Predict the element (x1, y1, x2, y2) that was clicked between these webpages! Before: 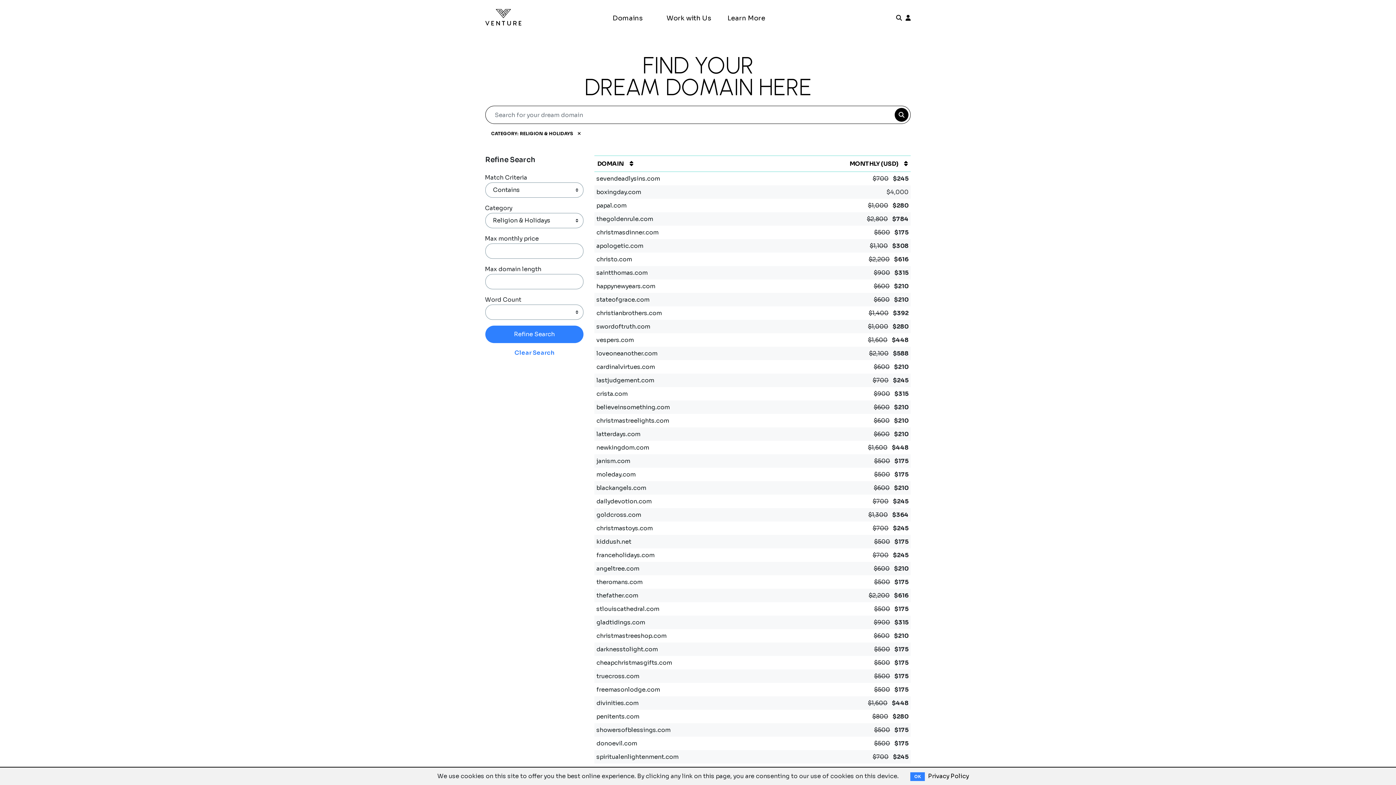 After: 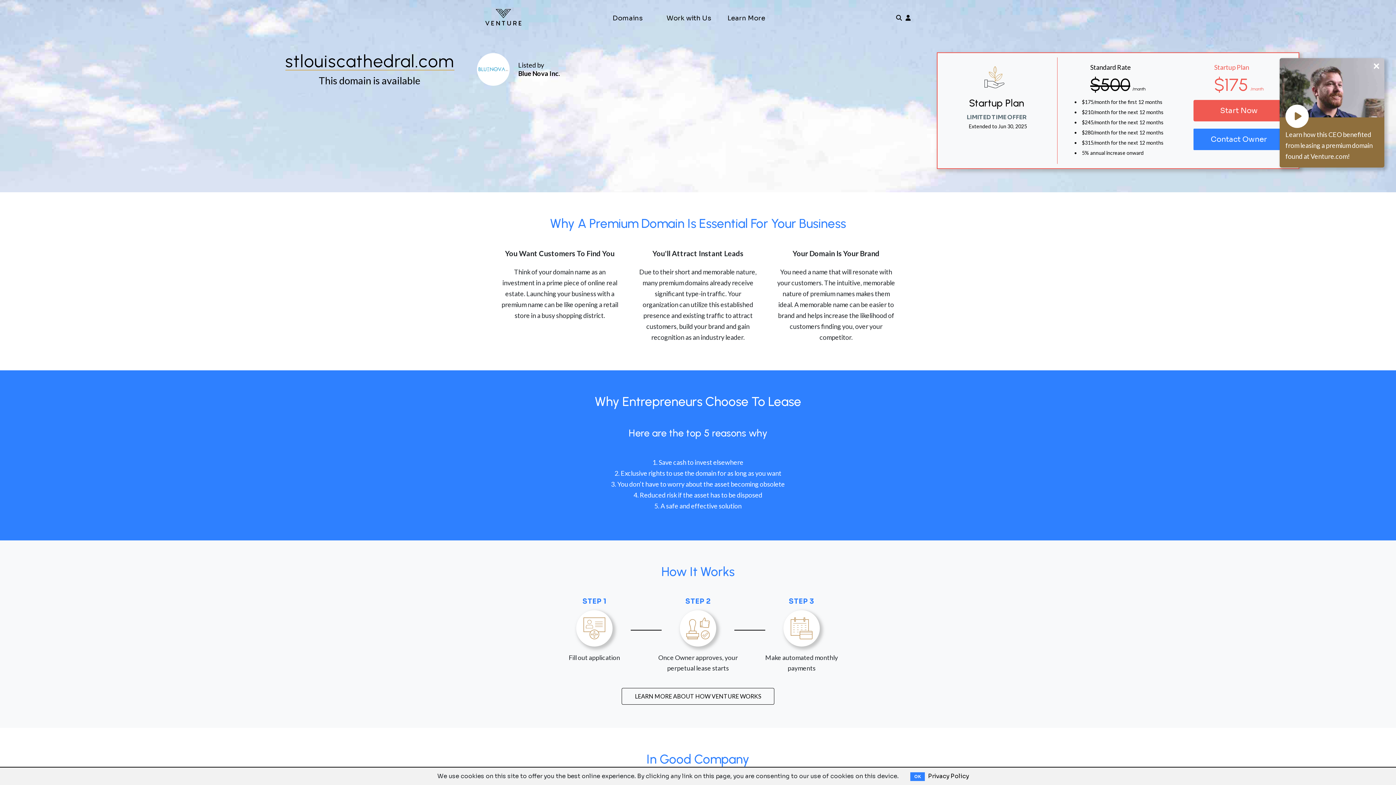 Action: bbox: (596, 605, 659, 613) label: stlouiscathedral.com